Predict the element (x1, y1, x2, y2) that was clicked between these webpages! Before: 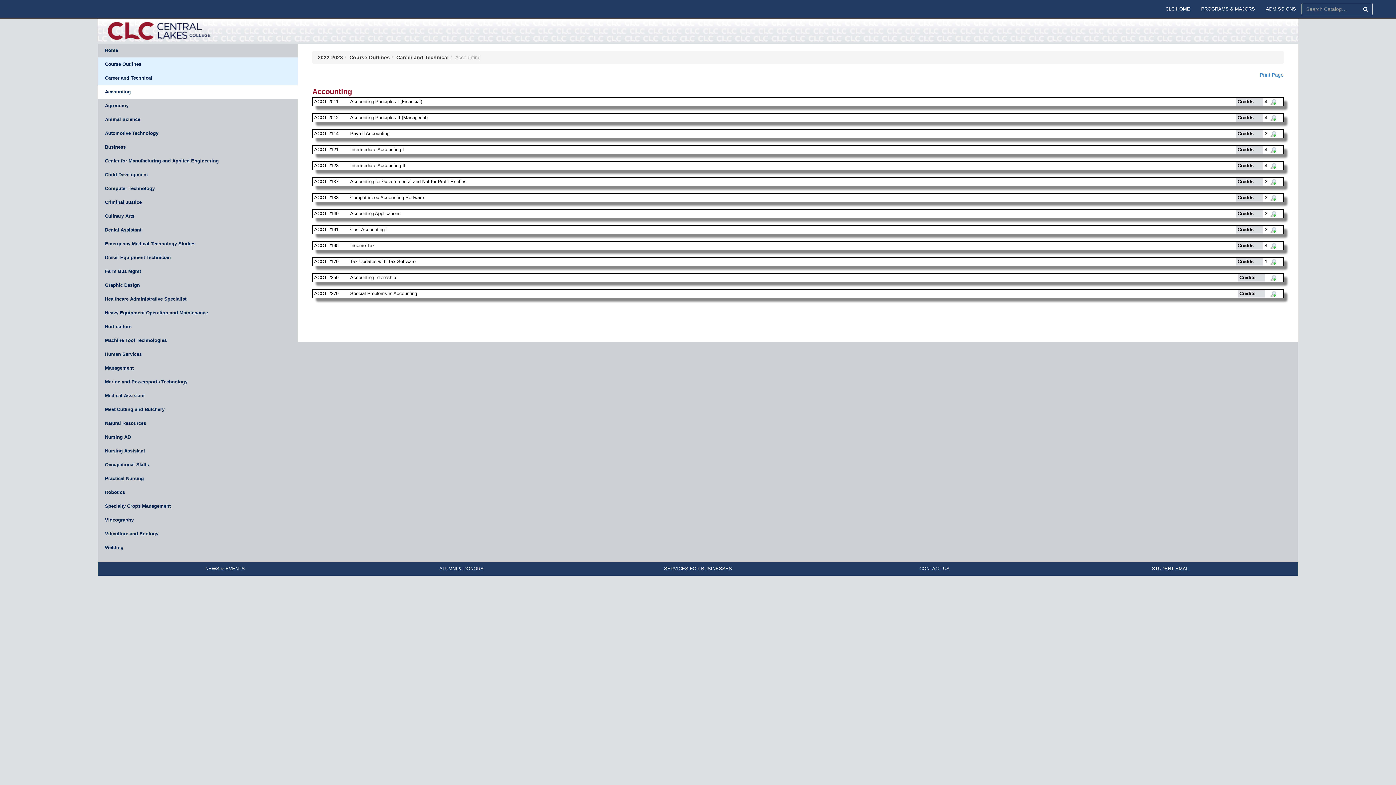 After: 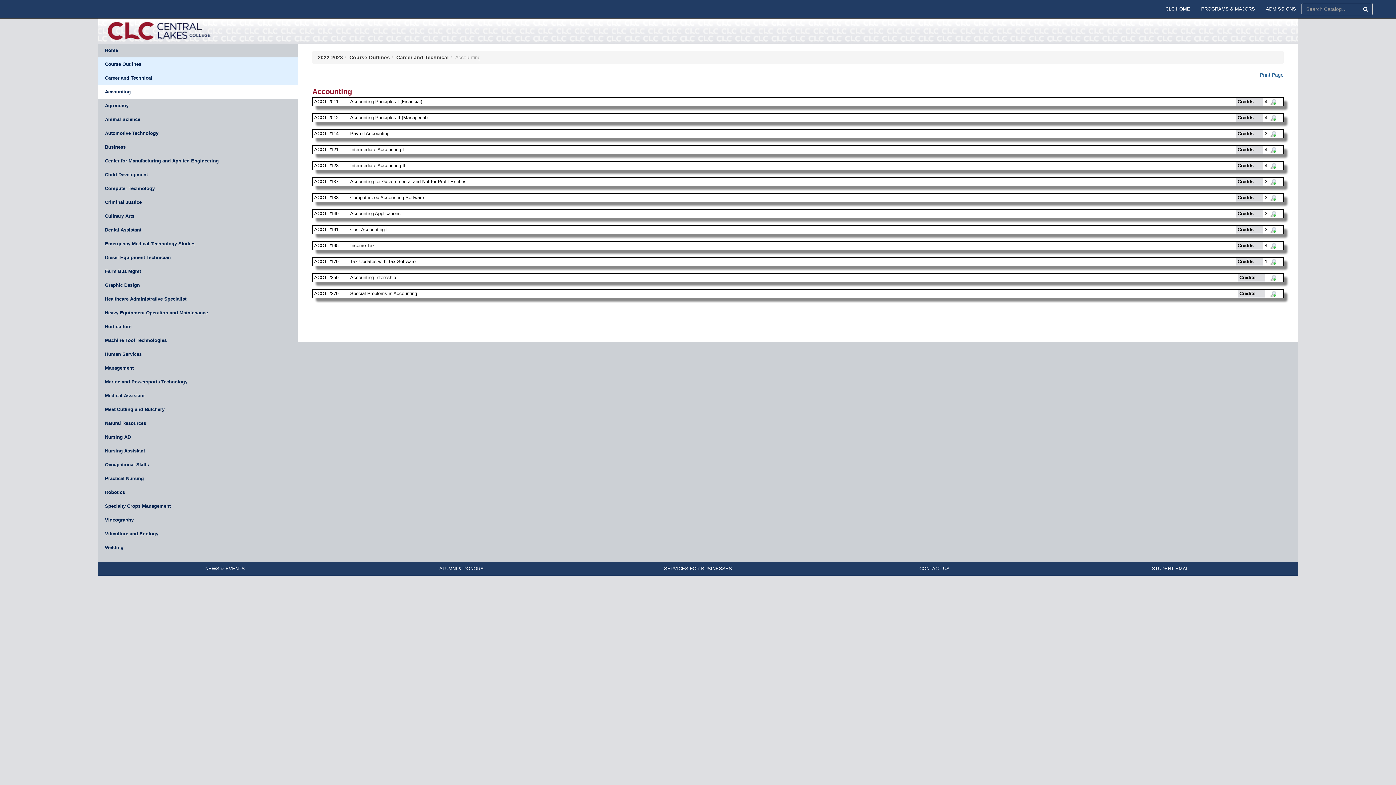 Action: bbox: (1260, 72, 1284, 77) label: Print Page